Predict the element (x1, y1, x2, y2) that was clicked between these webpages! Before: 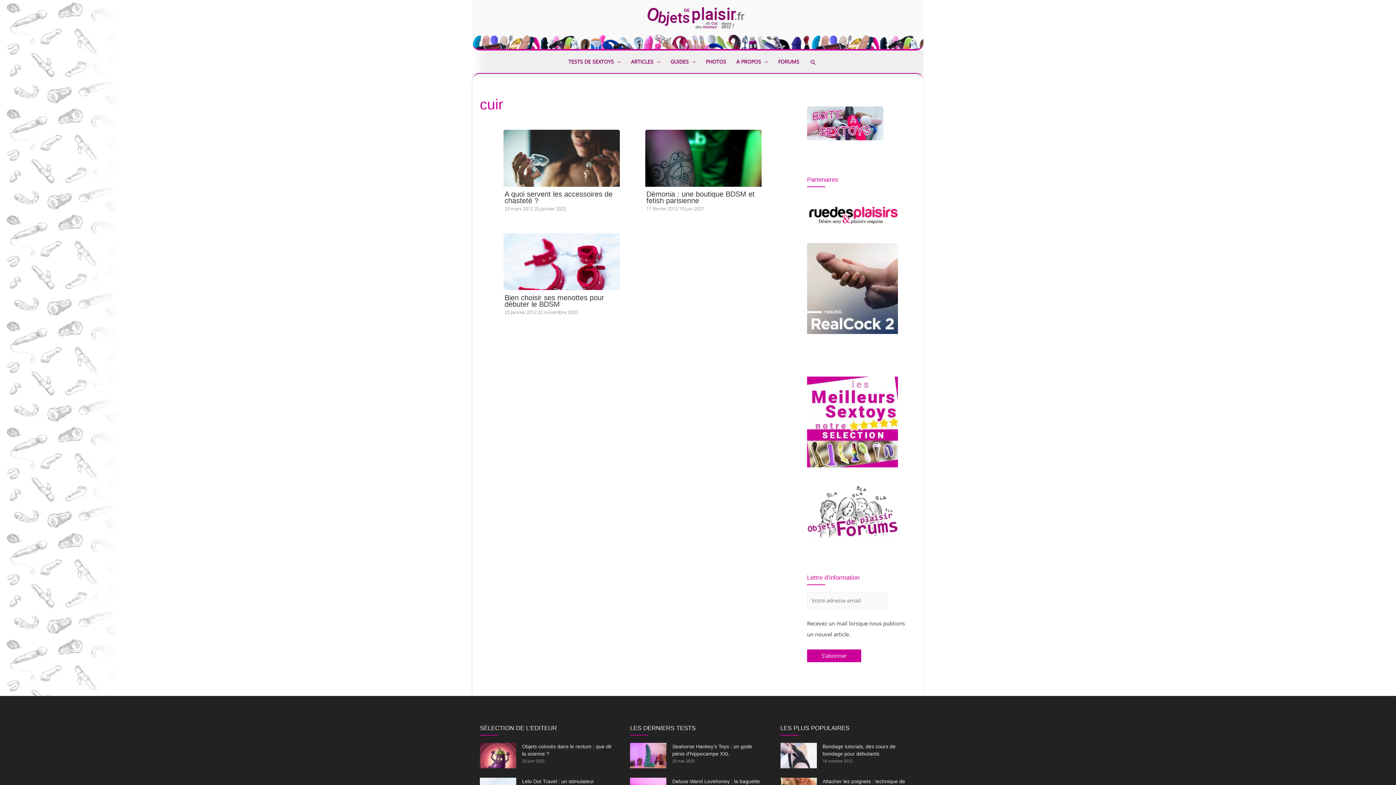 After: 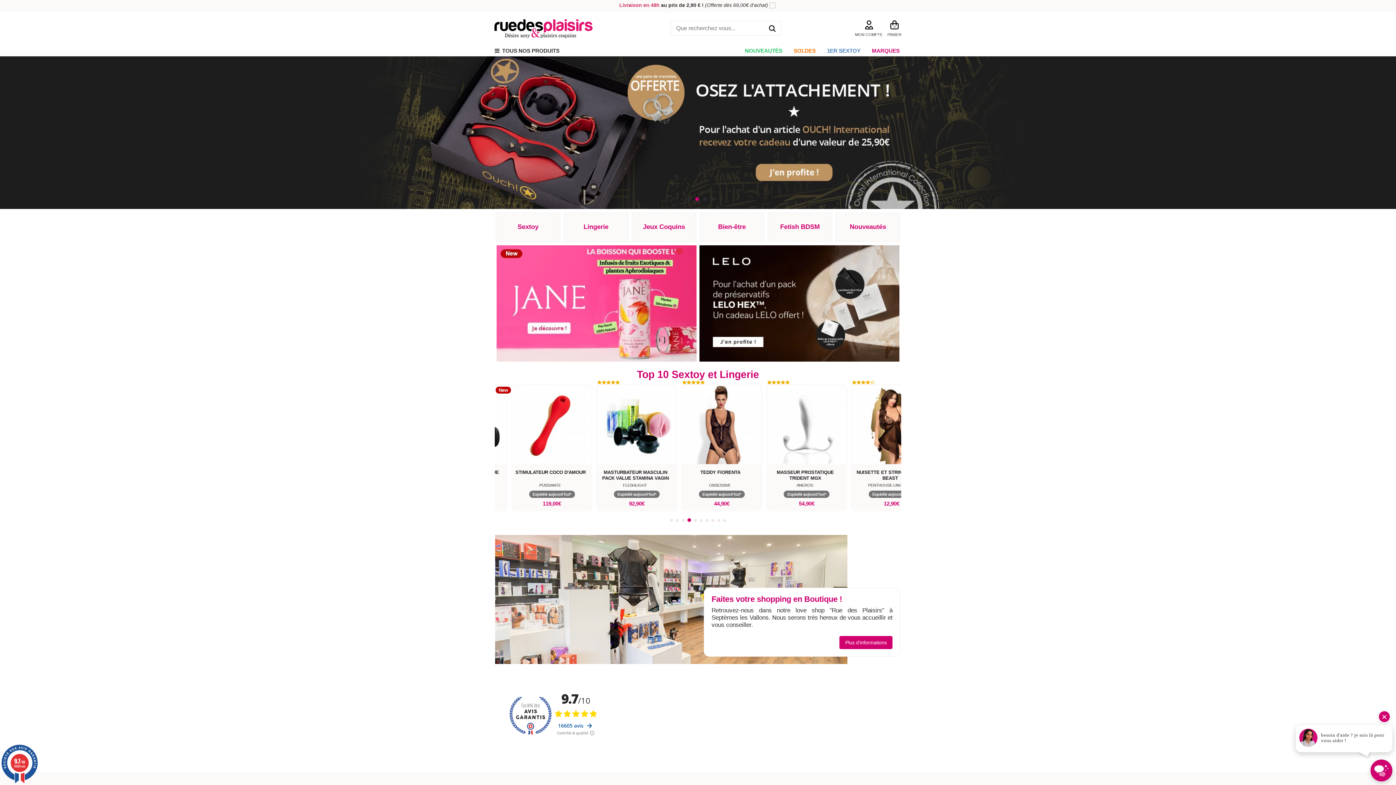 Action: bbox: (807, 209, 898, 217)